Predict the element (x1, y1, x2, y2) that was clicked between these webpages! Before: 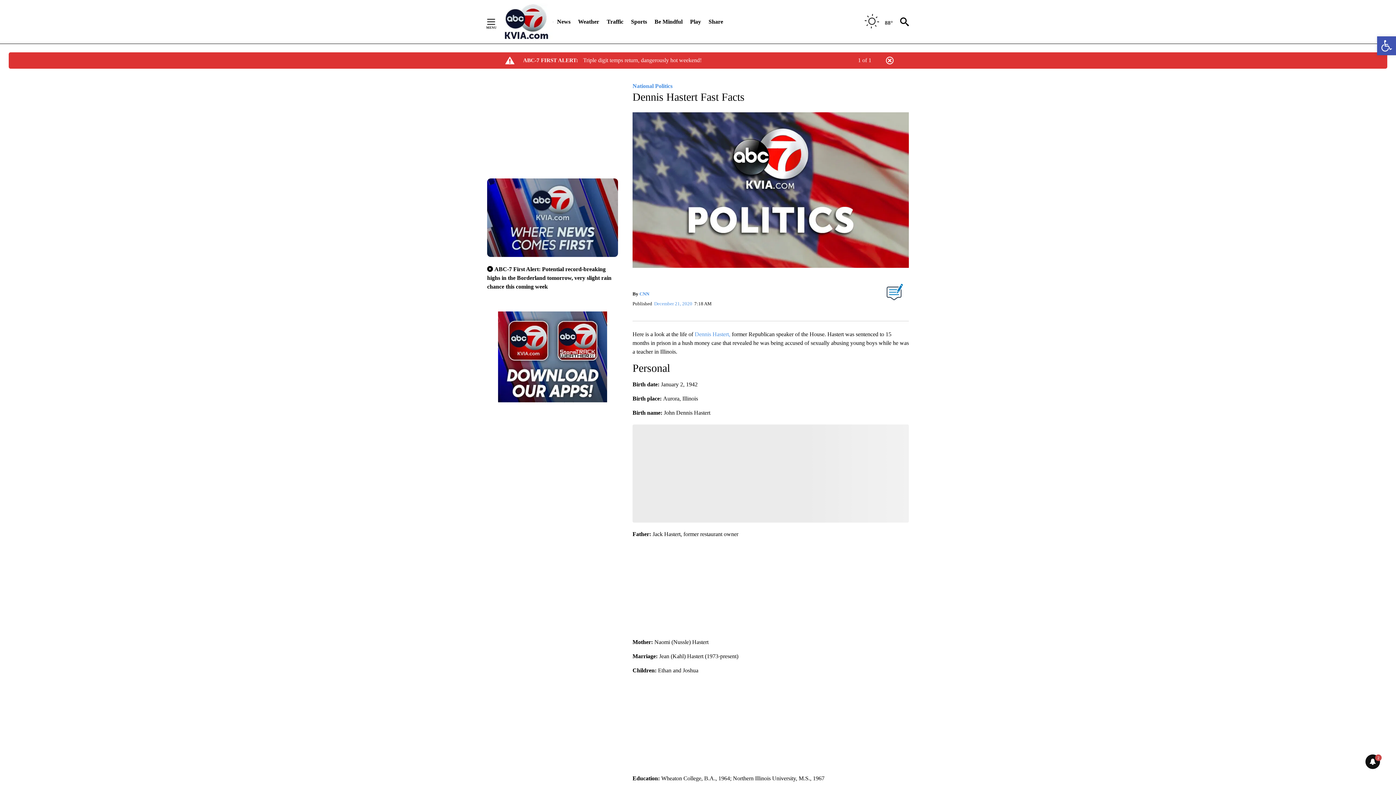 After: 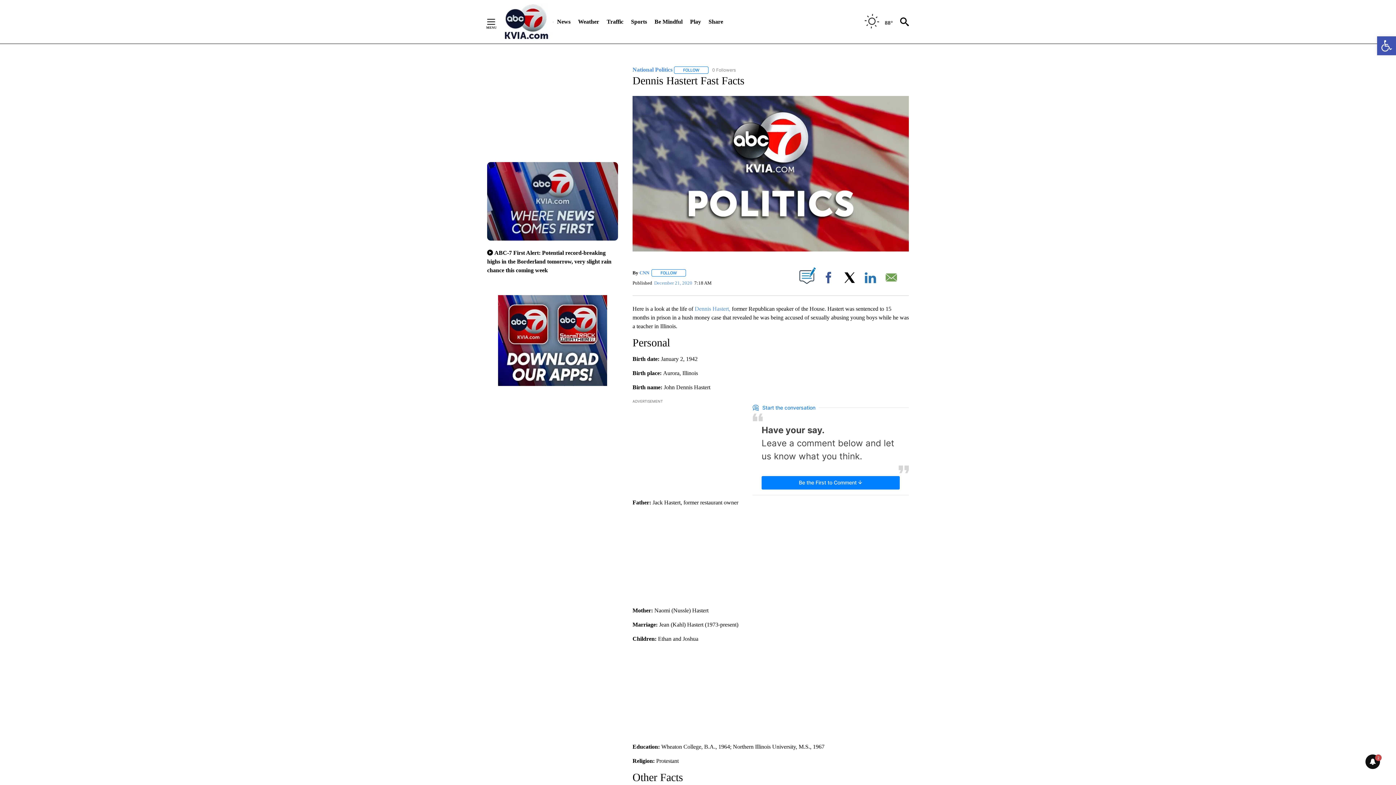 Action: bbox: (885, 56, 894, 65)